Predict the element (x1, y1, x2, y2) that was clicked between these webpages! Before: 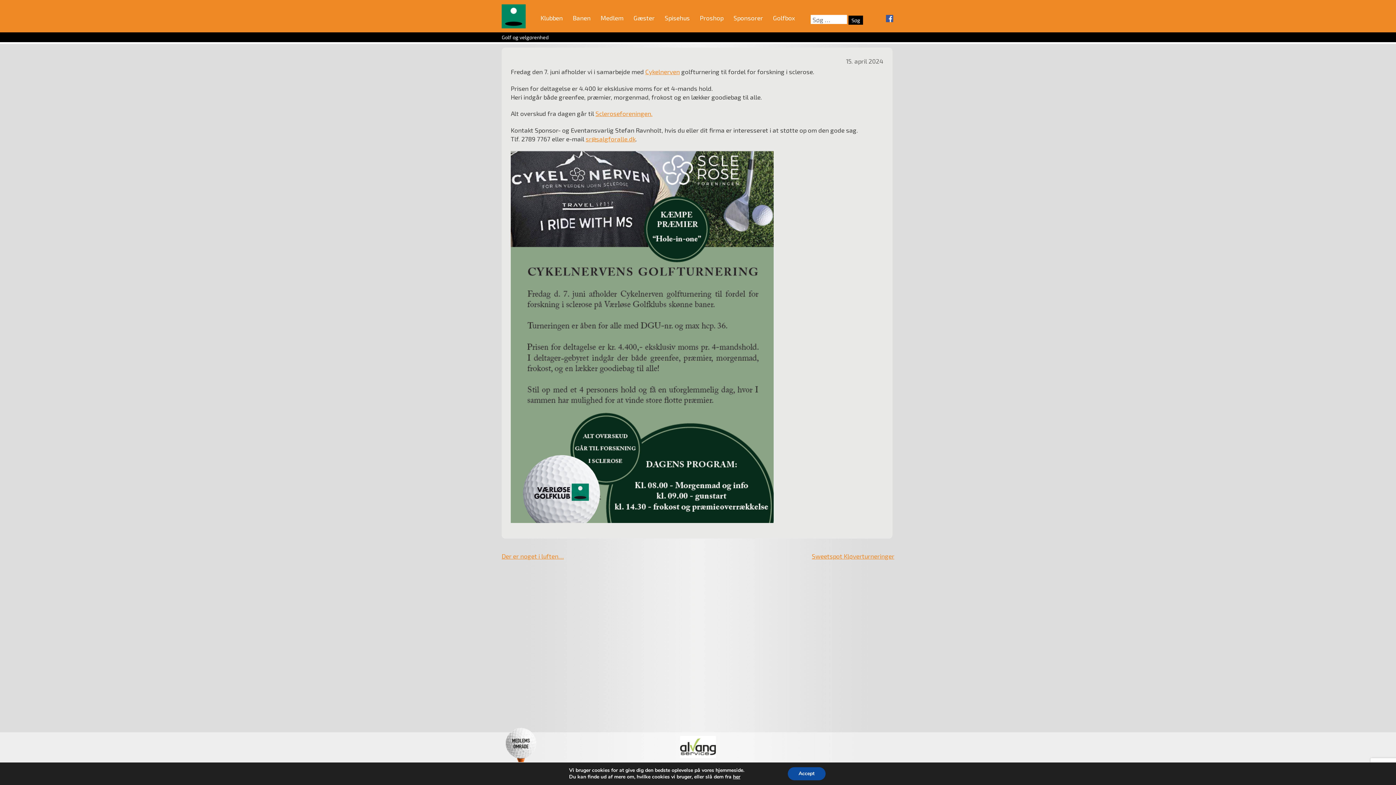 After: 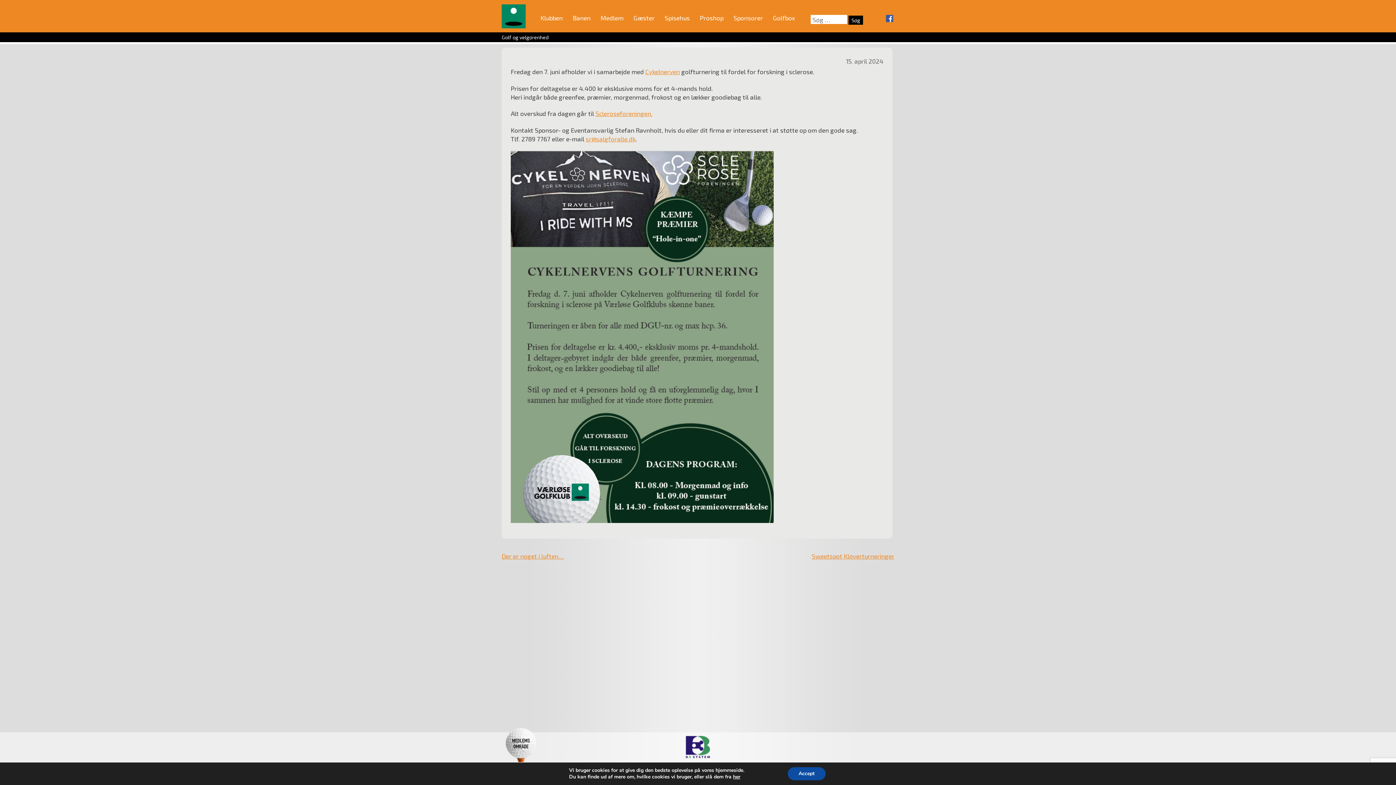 Action: bbox: (885, 16, 894, 23)